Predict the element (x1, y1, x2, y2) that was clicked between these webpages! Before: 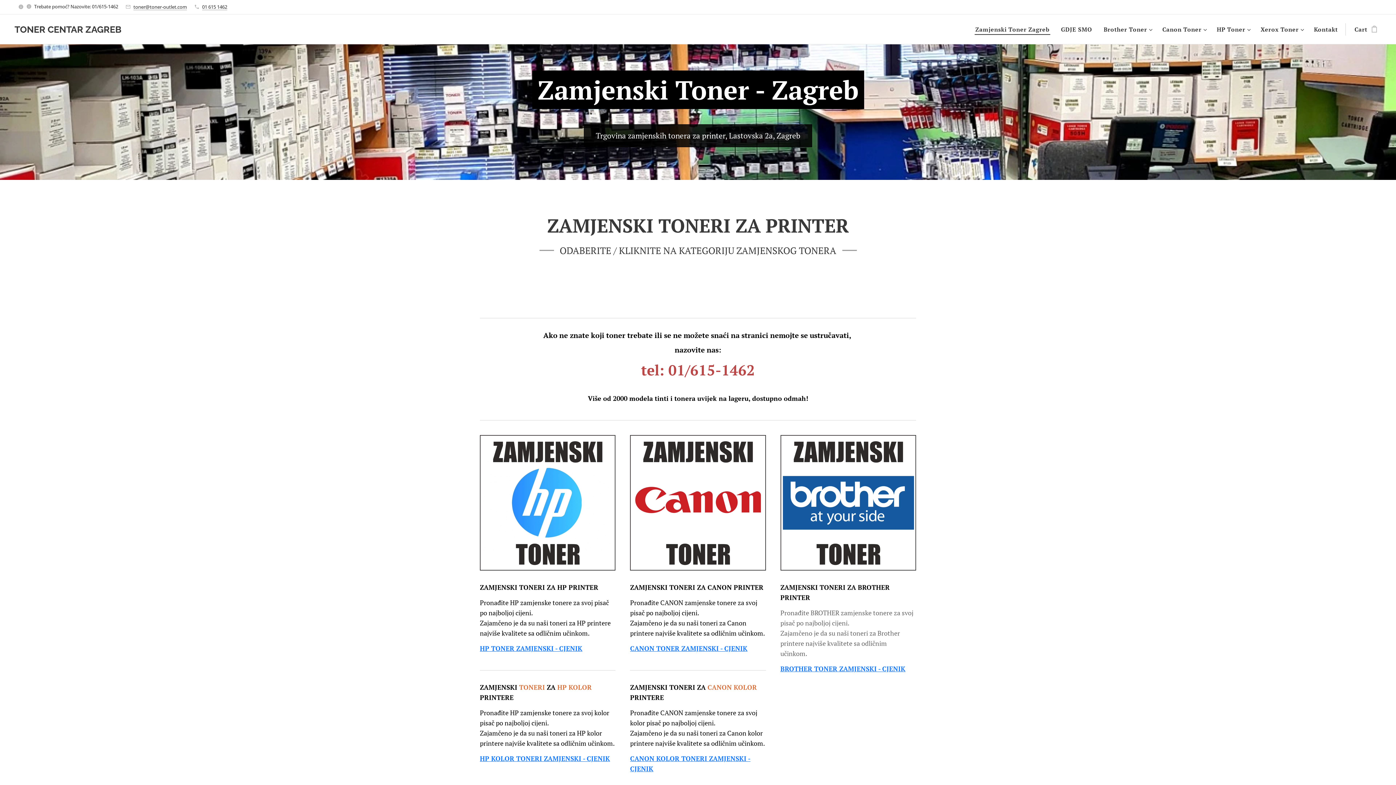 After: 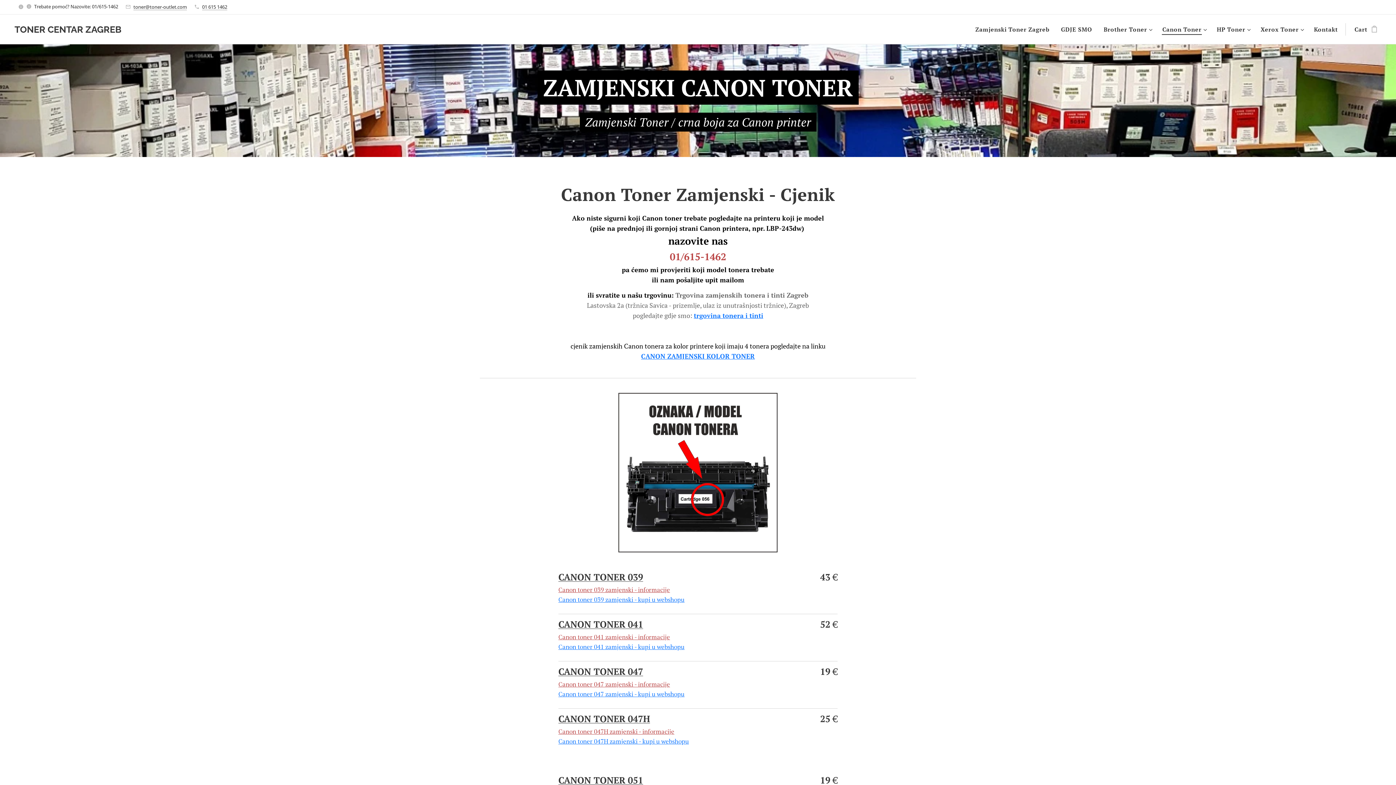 Action: bbox: (1156, 20, 1211, 38) label: Canon Toner